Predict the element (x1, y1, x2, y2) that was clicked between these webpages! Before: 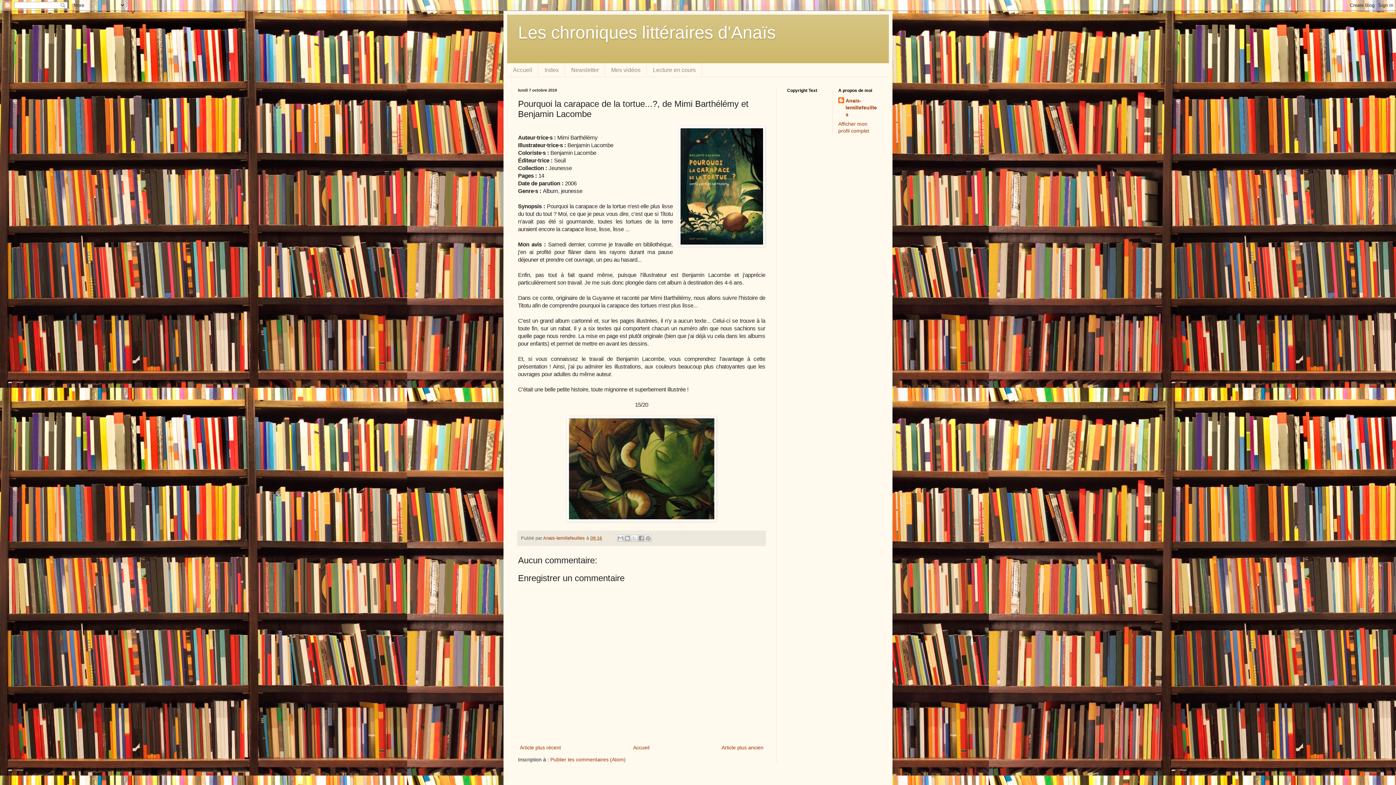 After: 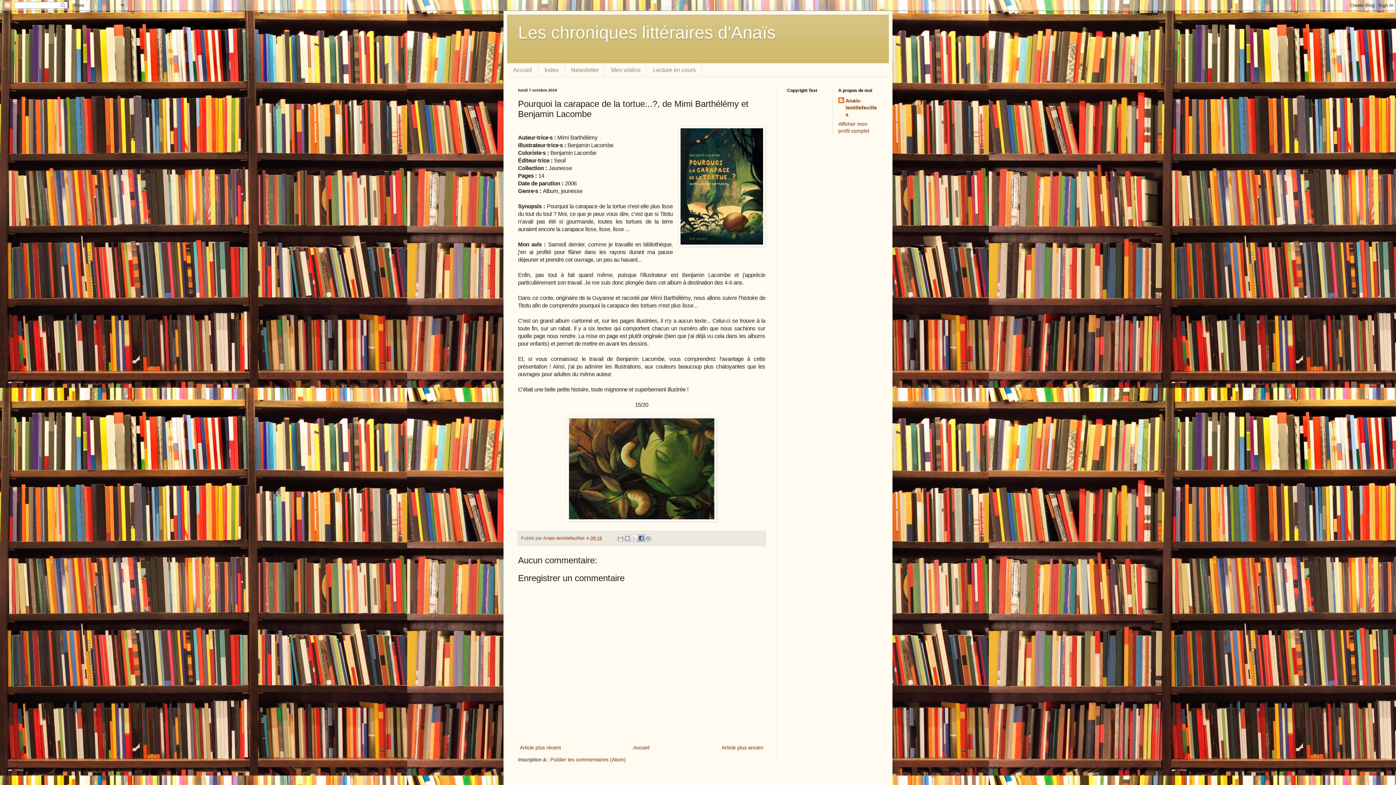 Action: bbox: (637, 535, 645, 542) label: Partager sur Facebook